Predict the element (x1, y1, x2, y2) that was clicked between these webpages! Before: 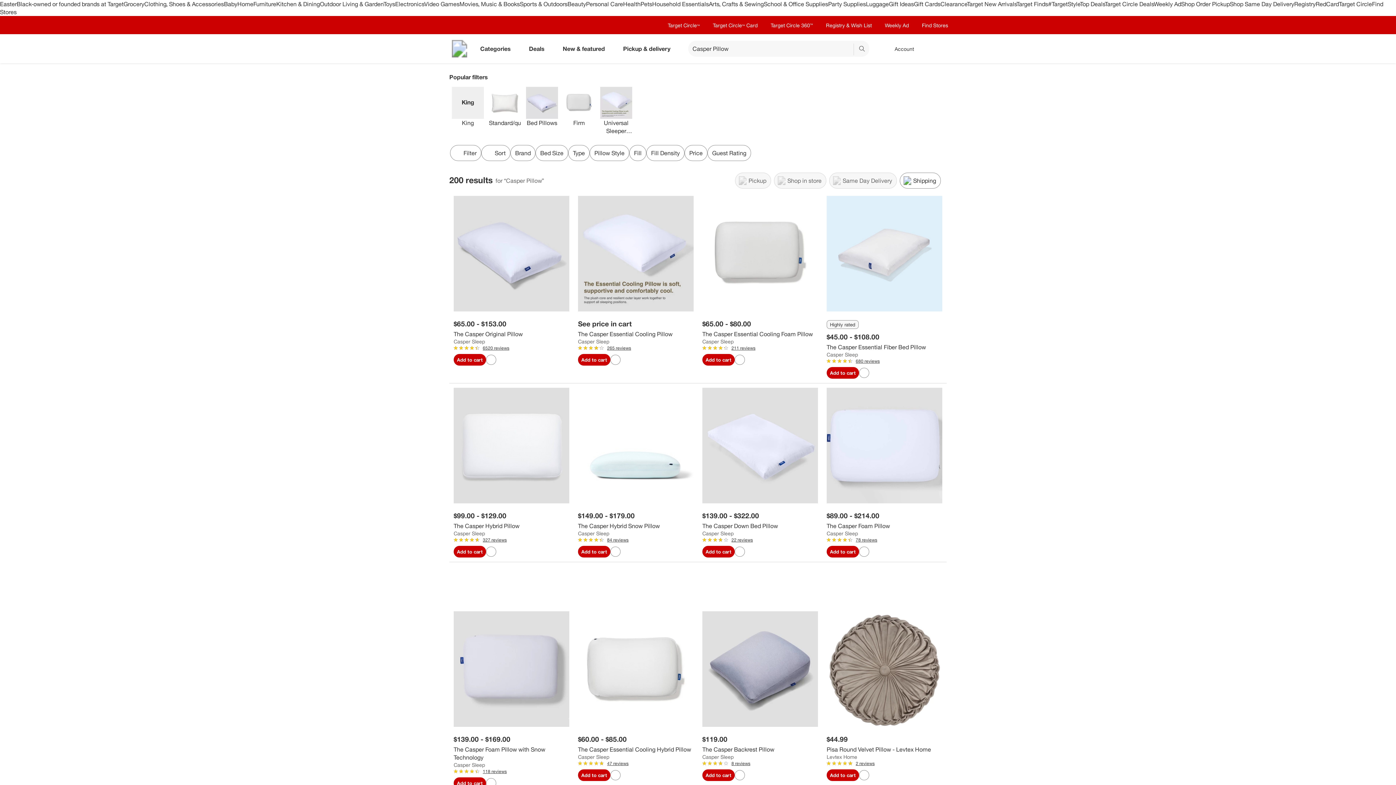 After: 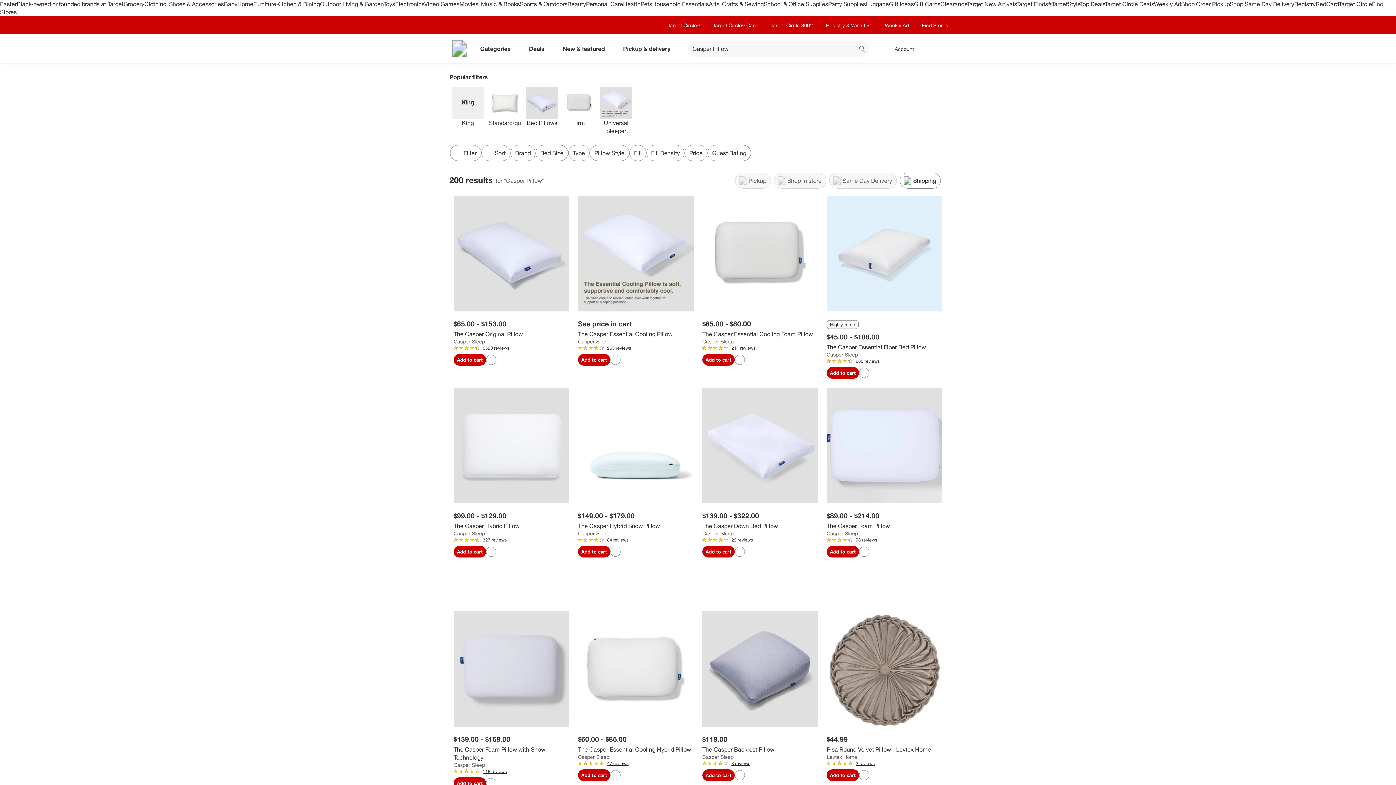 Action: bbox: (734, 354, 745, 365) label: sign in to favorite The Casper Essential Cooling Foam Pillow to keep tabs on it